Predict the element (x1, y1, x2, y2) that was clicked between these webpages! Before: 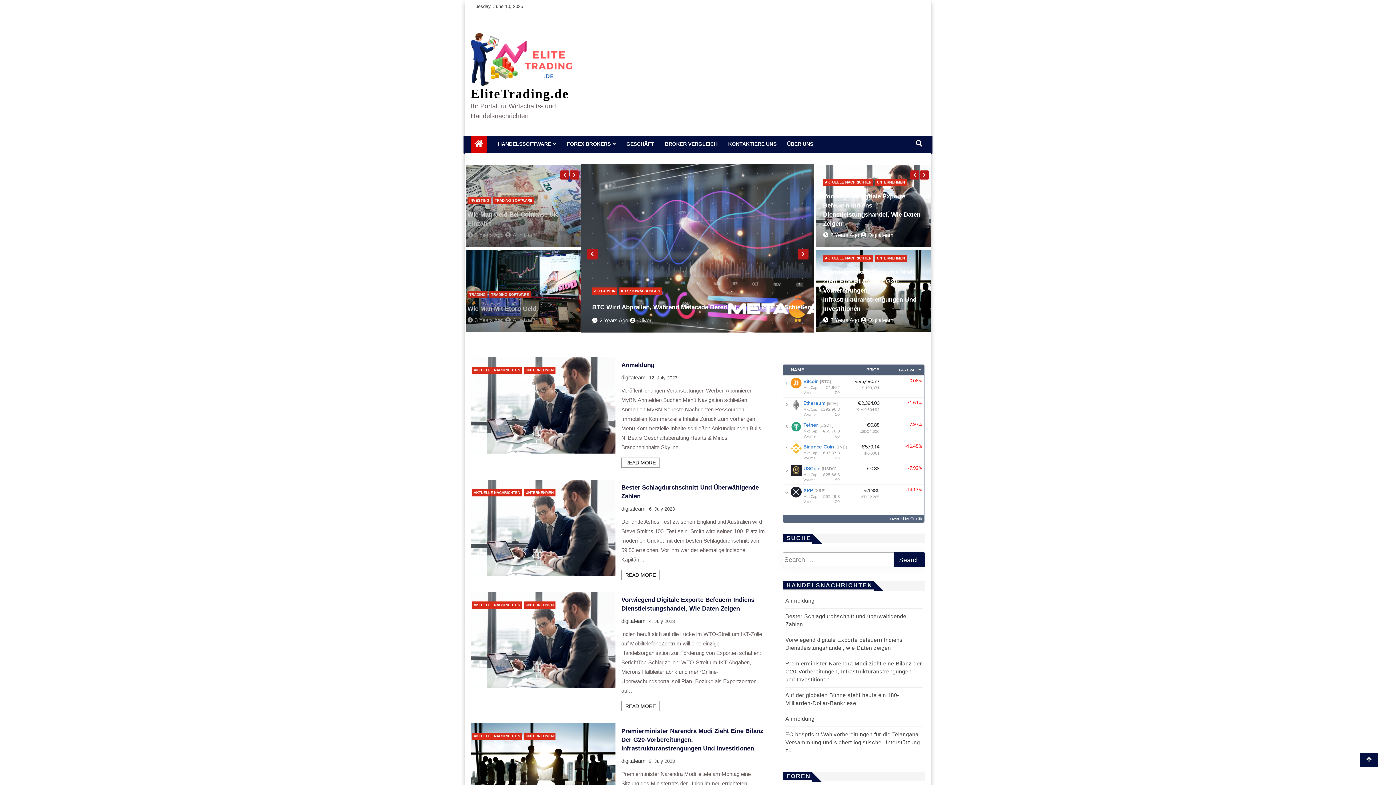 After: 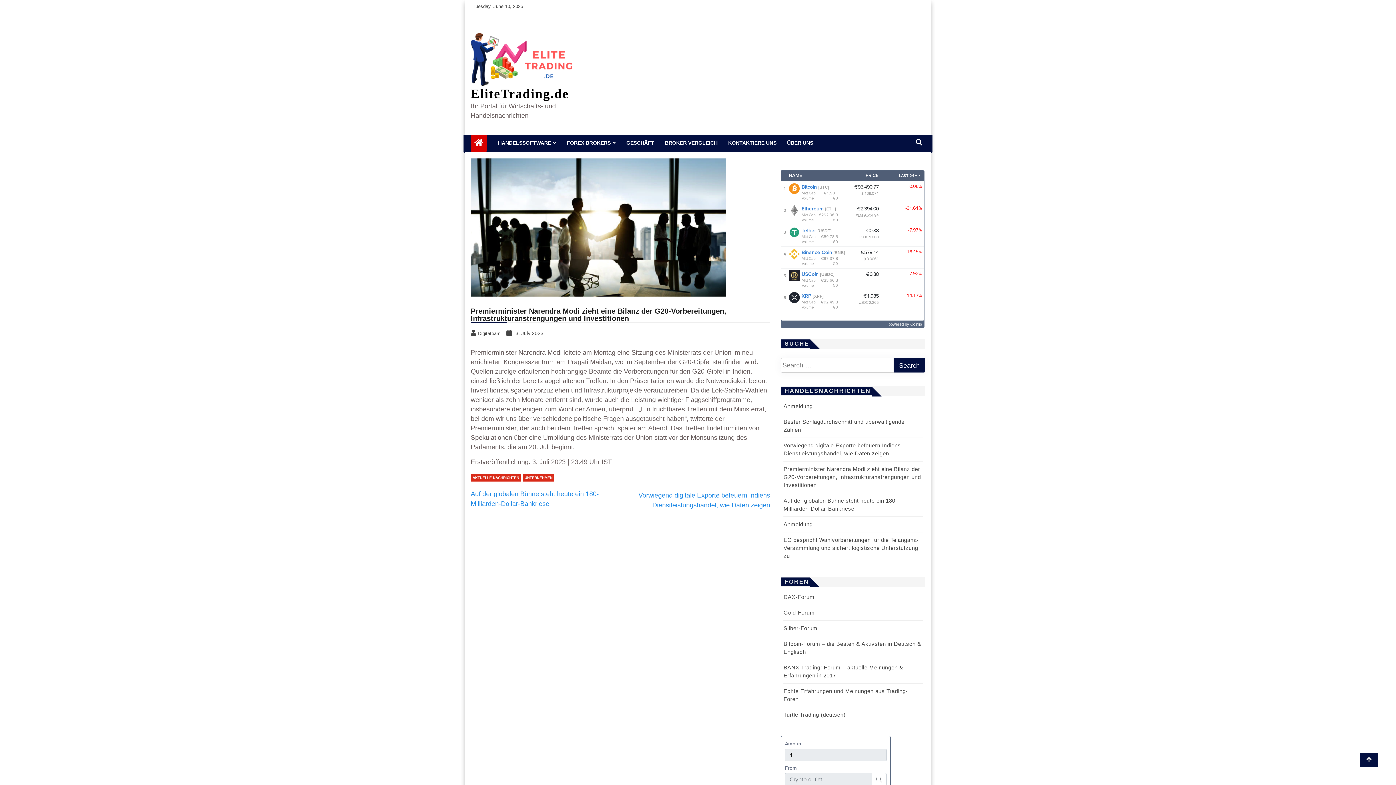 Action: bbox: (785, 660, 922, 682) label: Premierminister Narendra Modi zieht eine Bilanz der G20-Vorbereitungen, Infrastrukturanstrengungen und Investitionen